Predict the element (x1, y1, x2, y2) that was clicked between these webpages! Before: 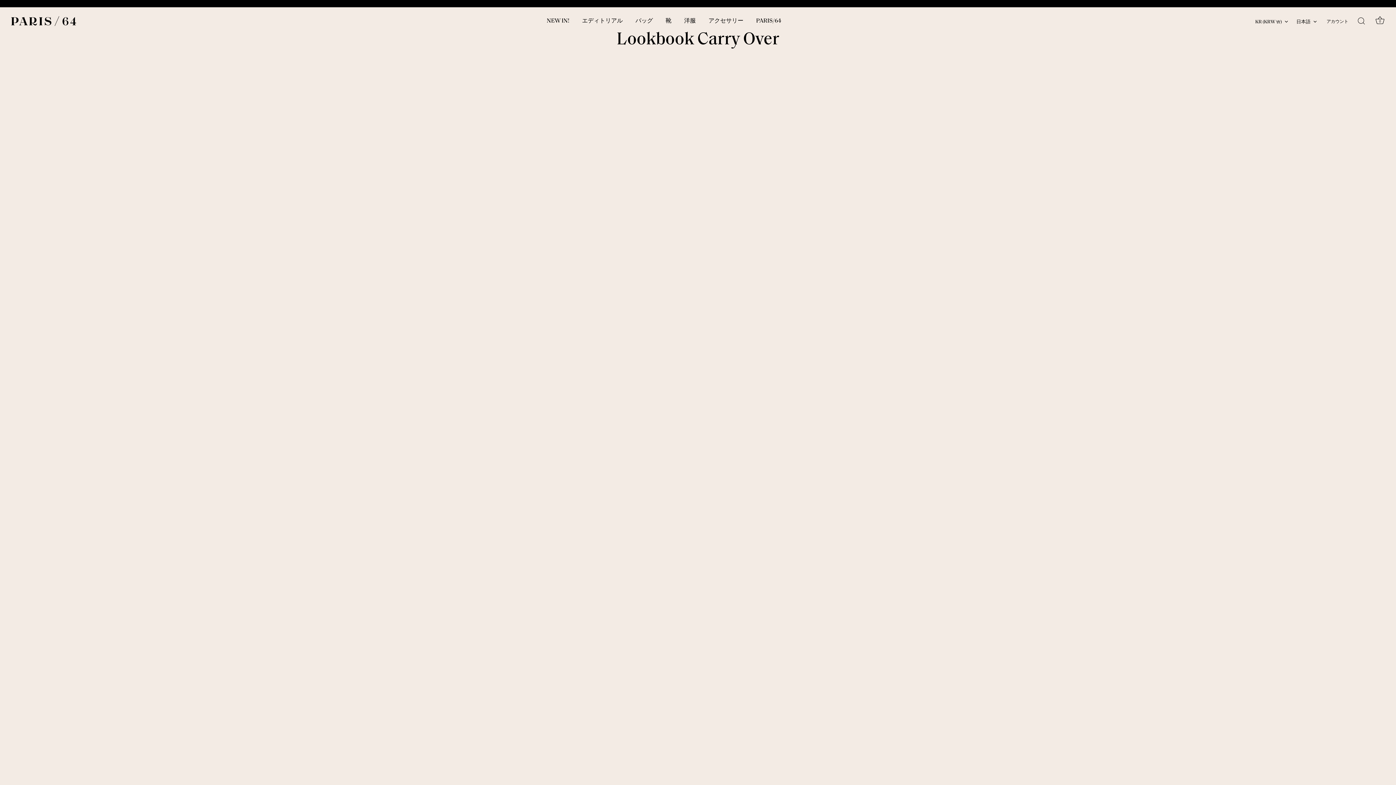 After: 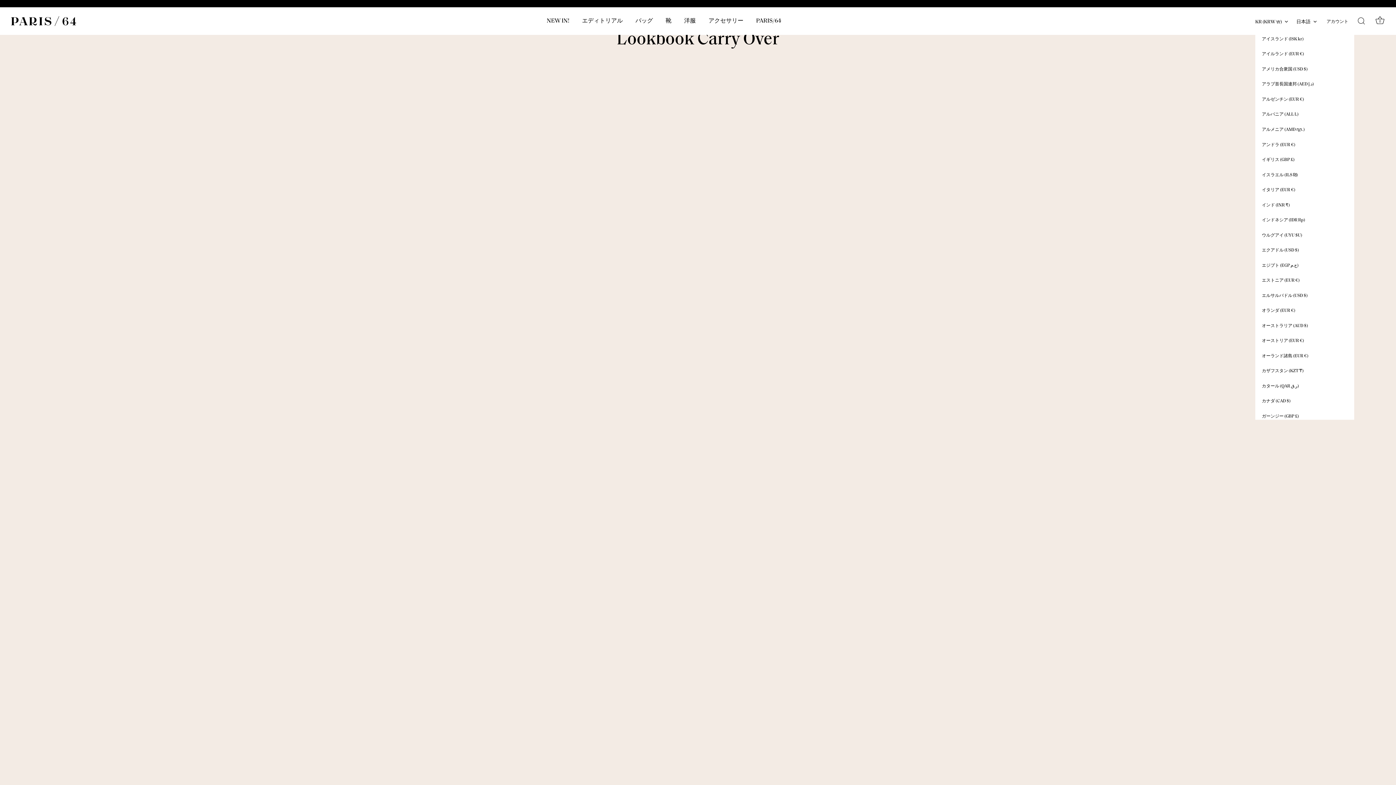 Action: label: KR (KRW ₩) bbox: (1255, 19, 1296, 25)